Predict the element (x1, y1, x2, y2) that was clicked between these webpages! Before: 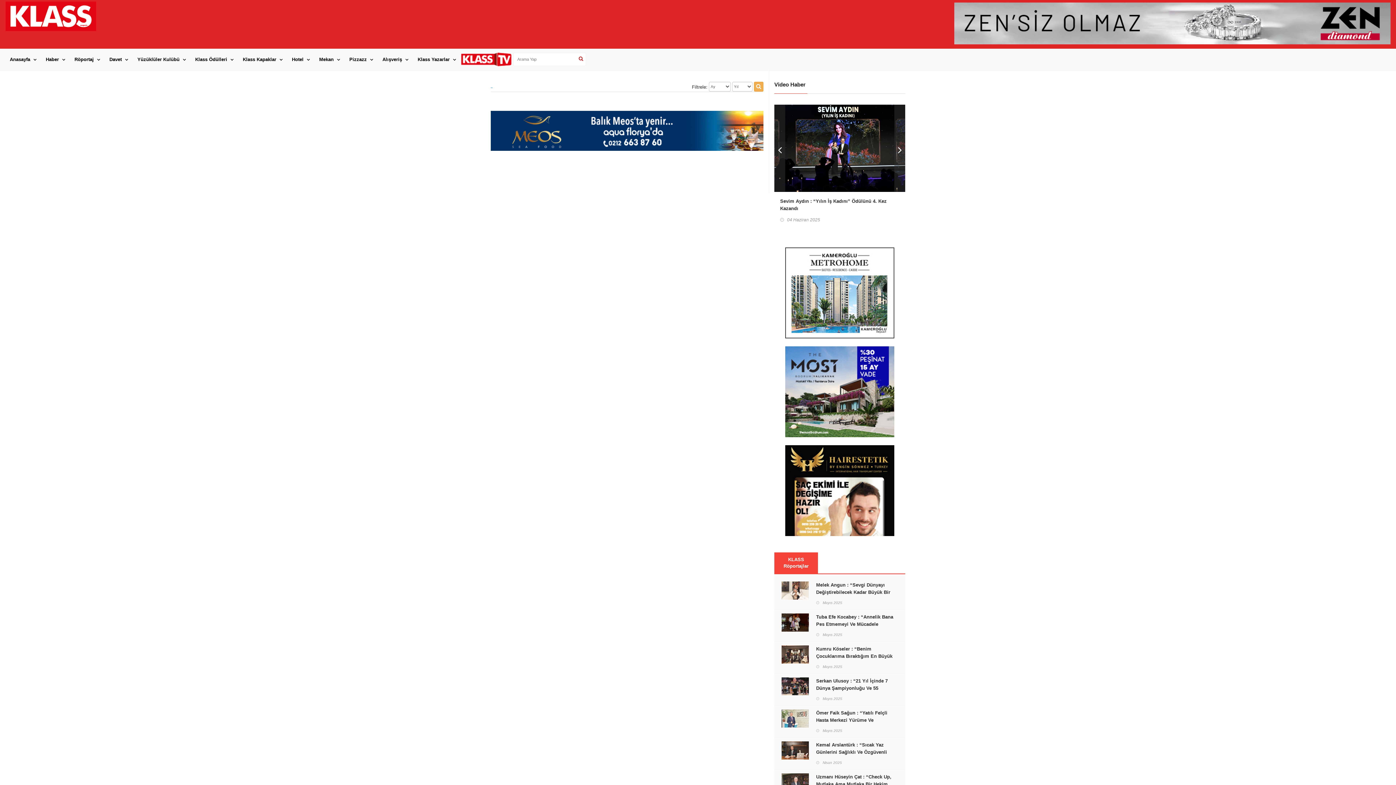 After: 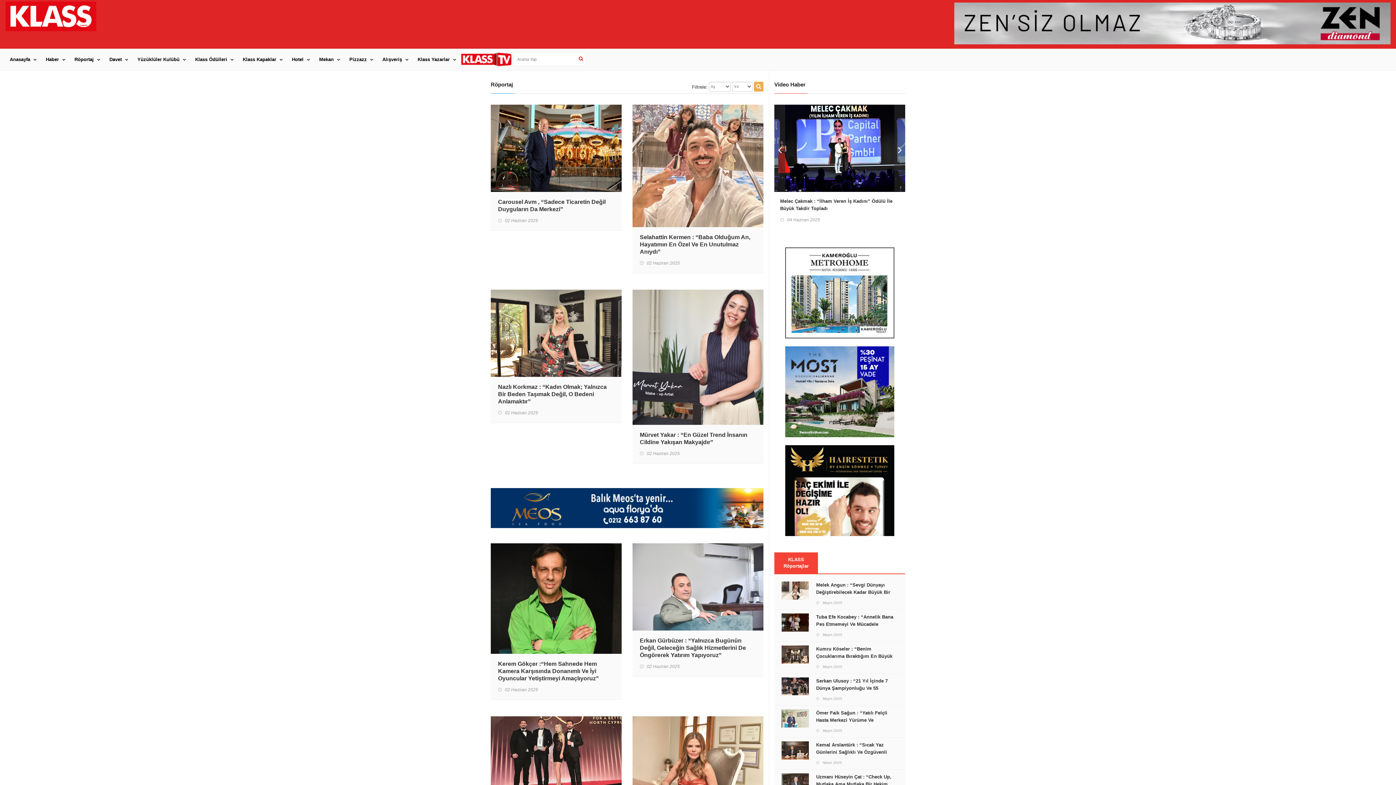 Action: label: Röportaj bbox: (70, 48, 104, 70)